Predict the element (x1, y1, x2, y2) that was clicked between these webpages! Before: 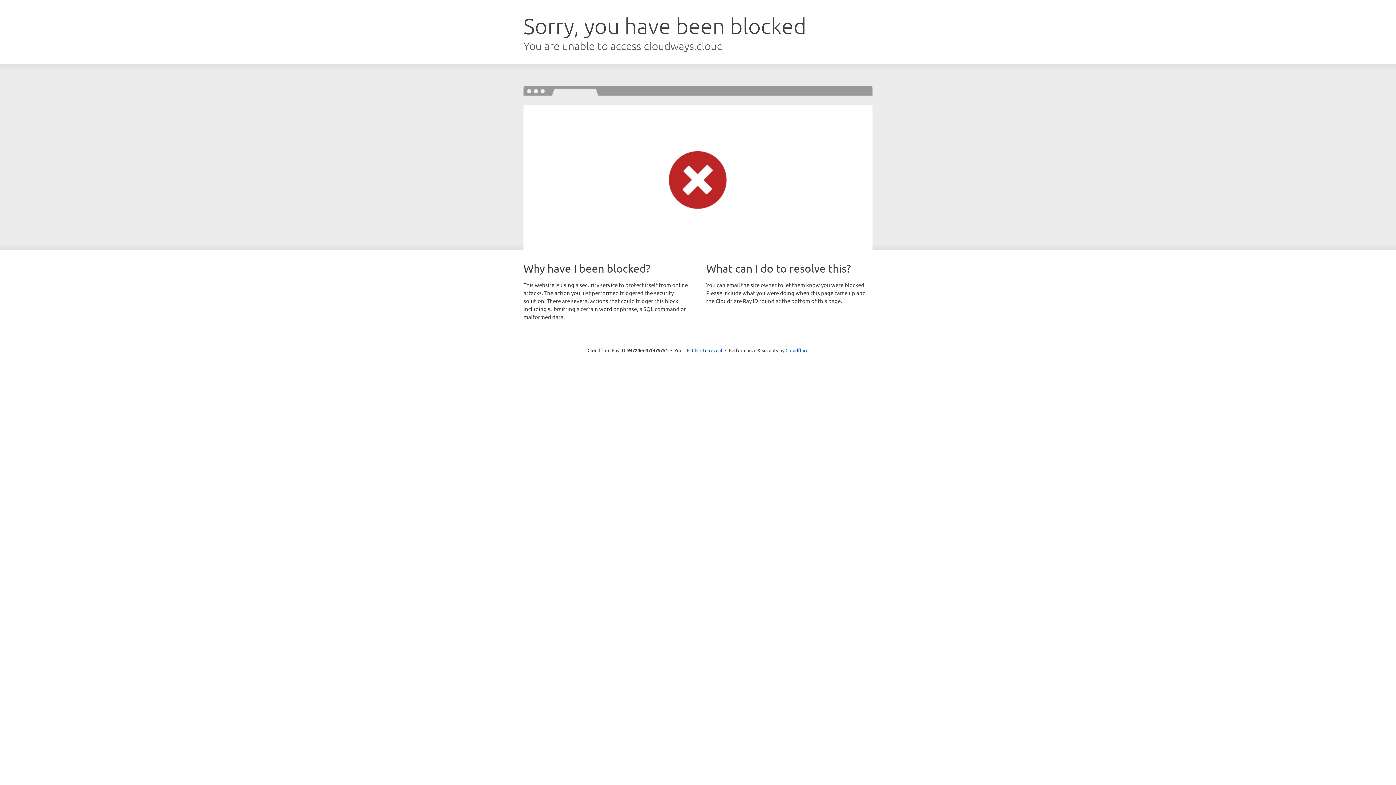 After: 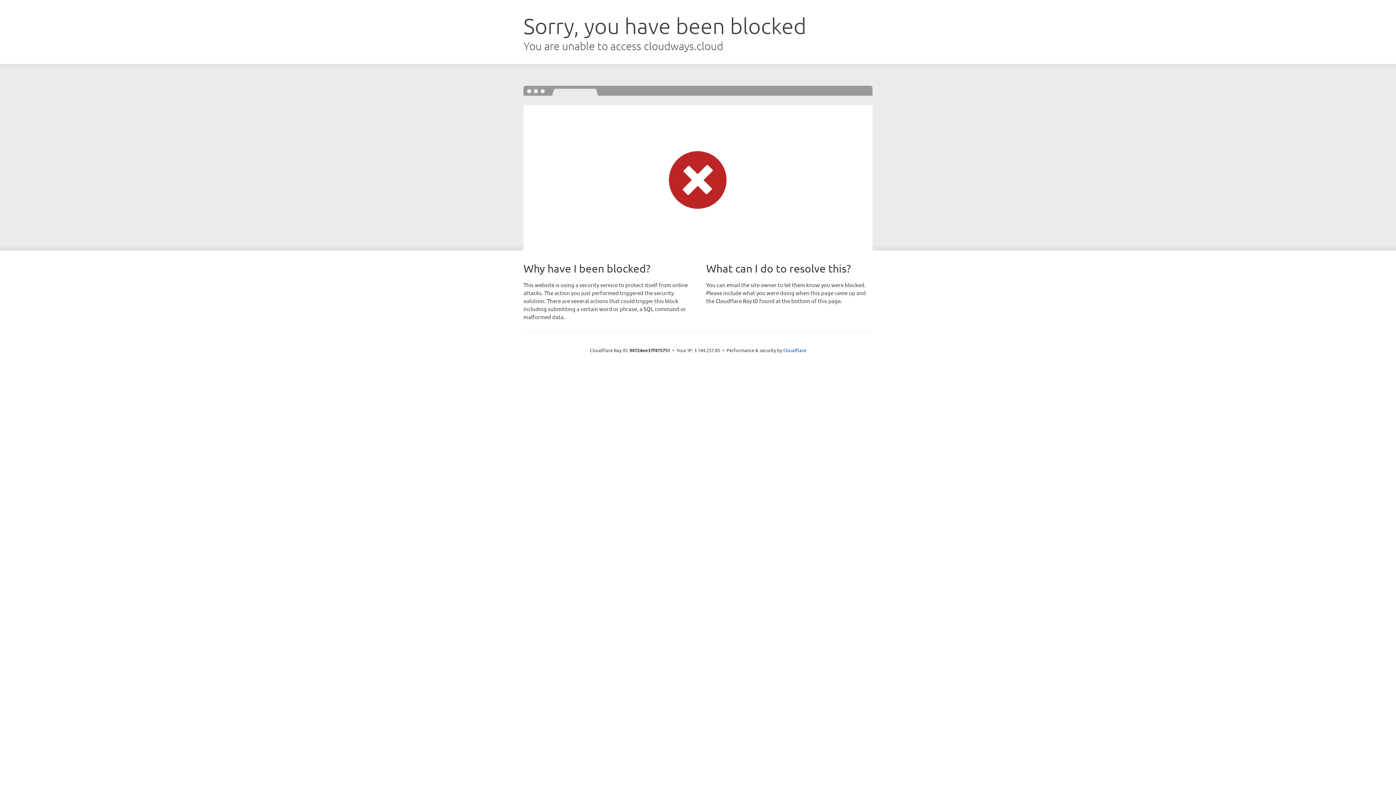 Action: bbox: (692, 346, 722, 353) label: Click to reveal